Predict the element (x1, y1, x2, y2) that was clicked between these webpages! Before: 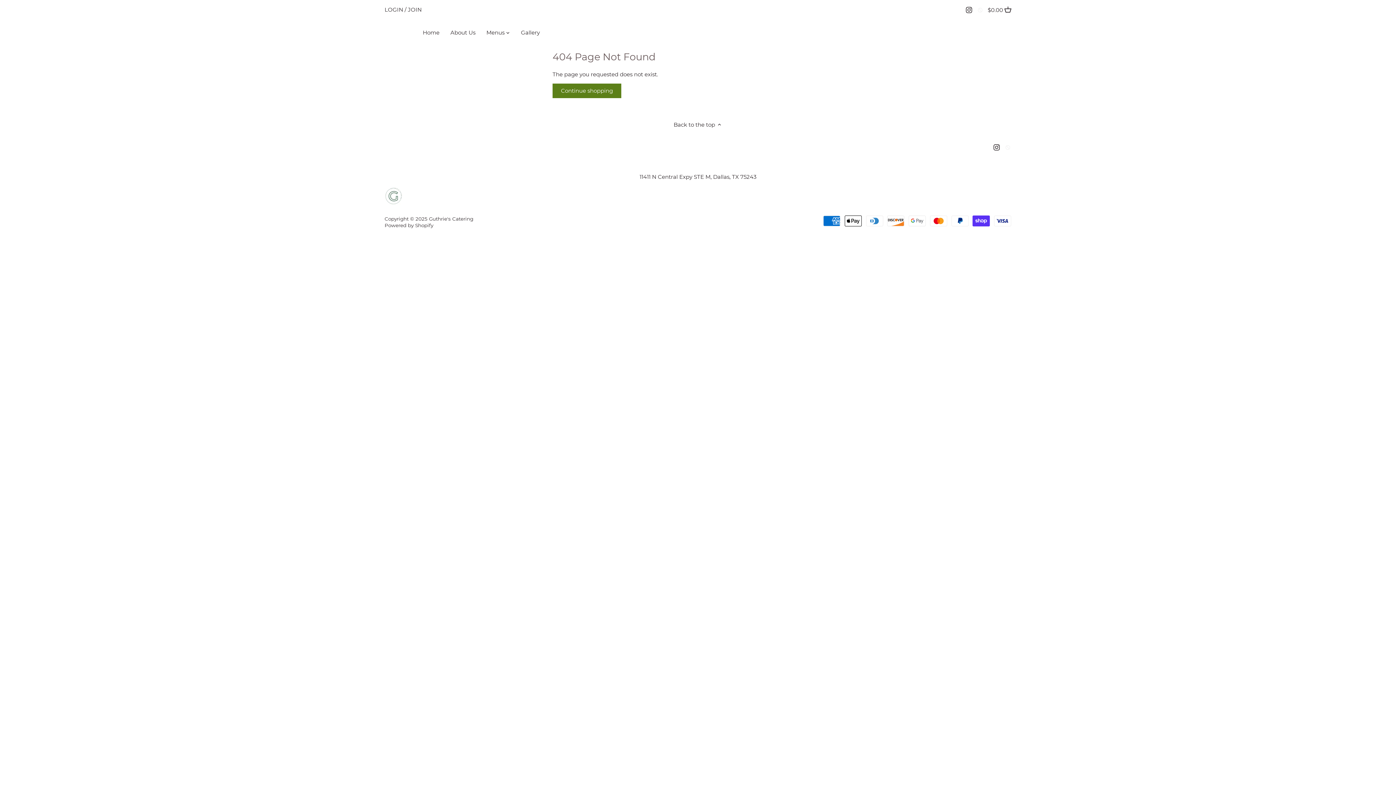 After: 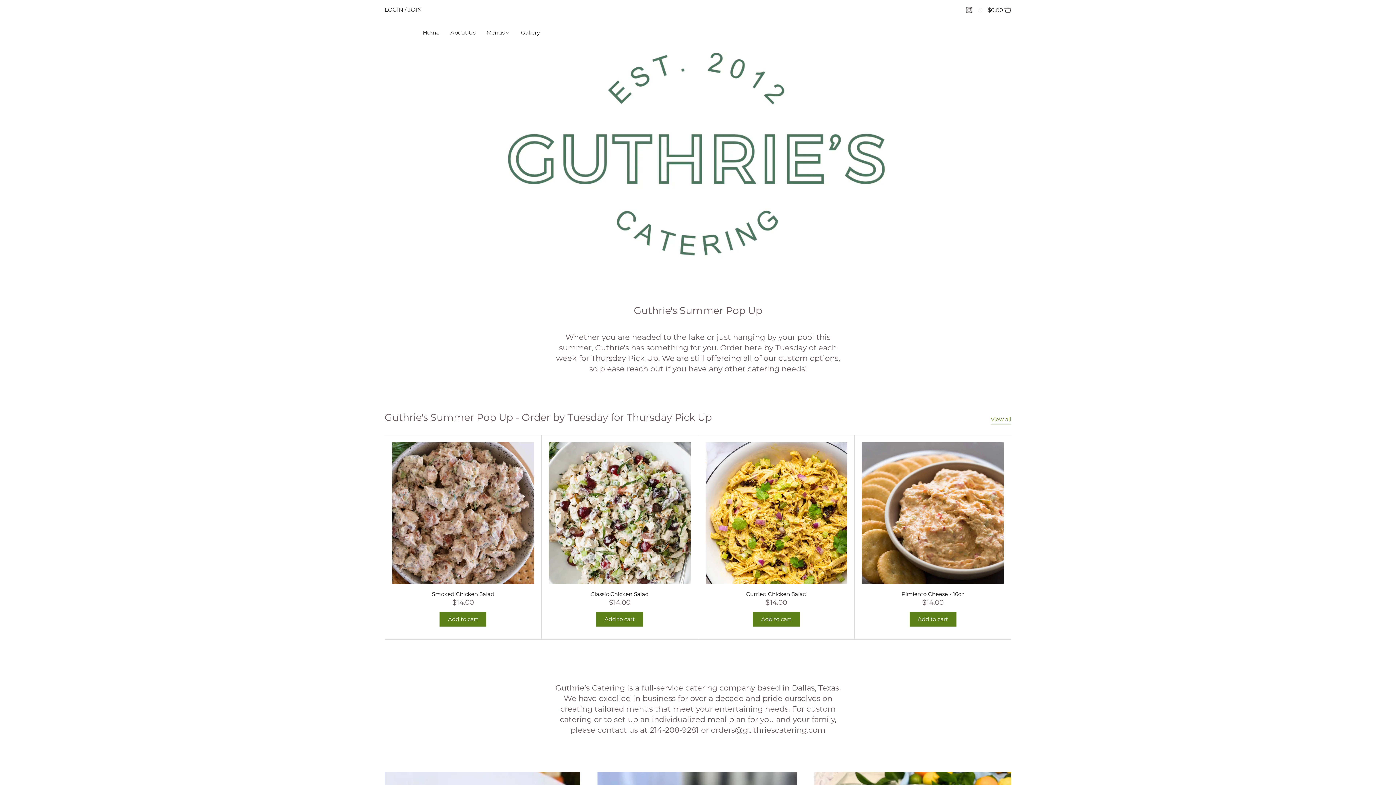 Action: bbox: (384, 187, 402, 194)